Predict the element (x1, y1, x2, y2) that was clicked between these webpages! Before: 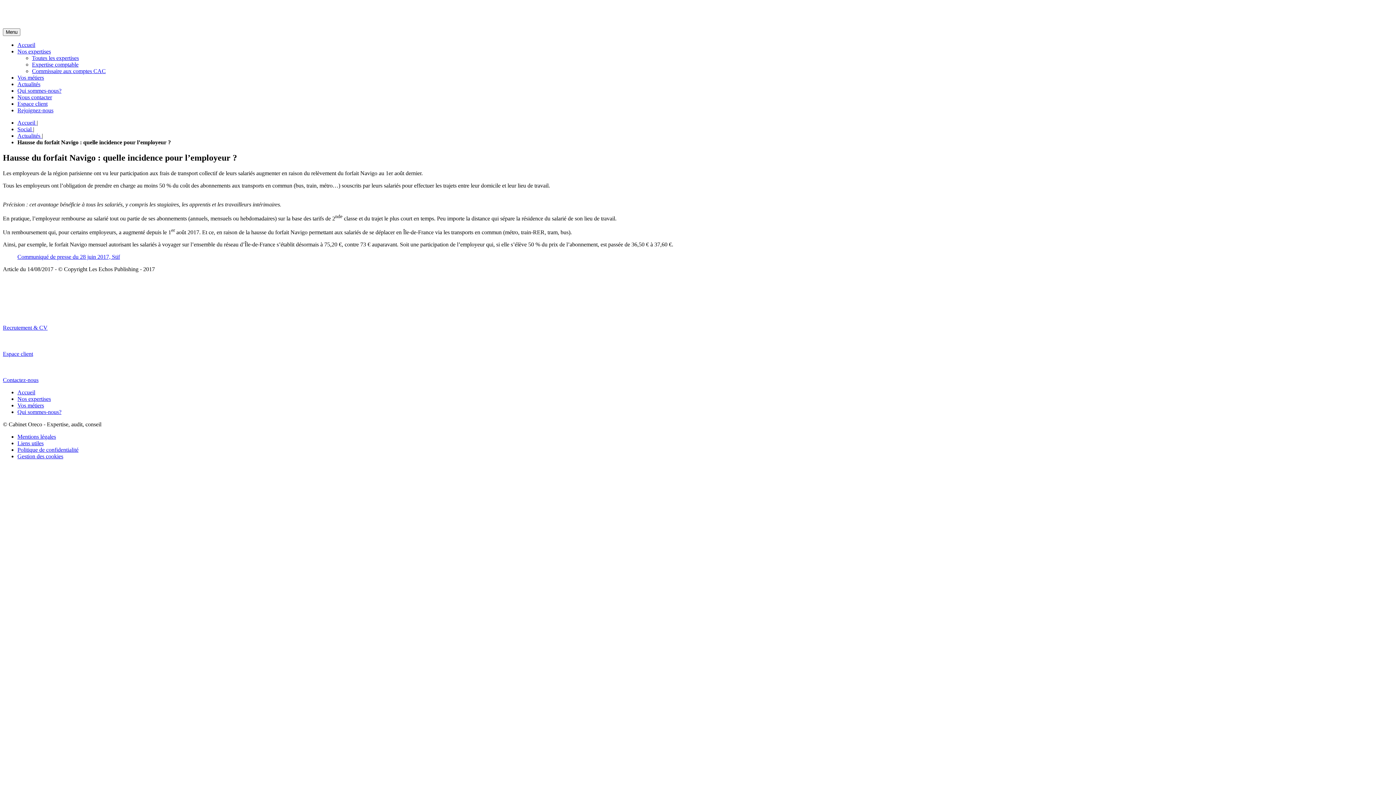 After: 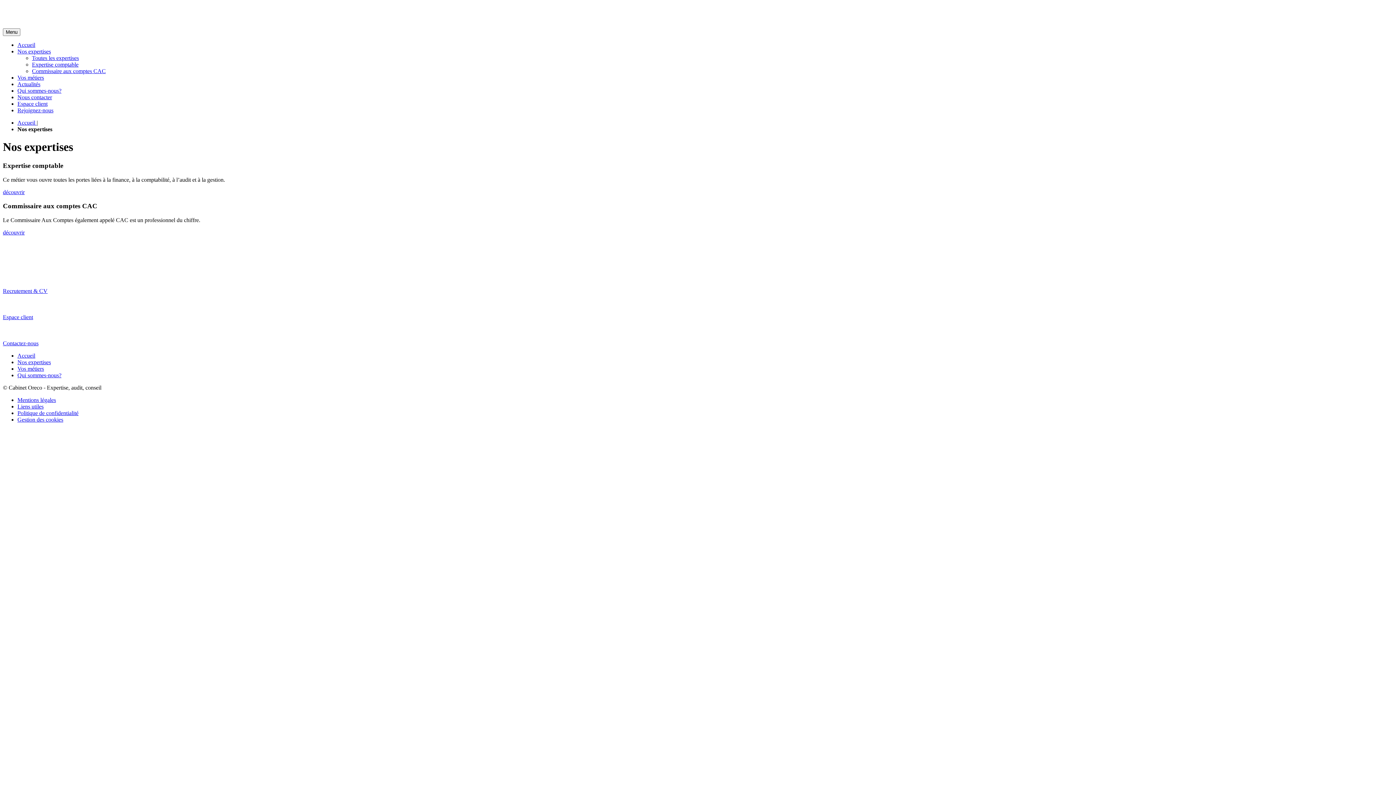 Action: label: Nos expertises bbox: (17, 396, 50, 402)